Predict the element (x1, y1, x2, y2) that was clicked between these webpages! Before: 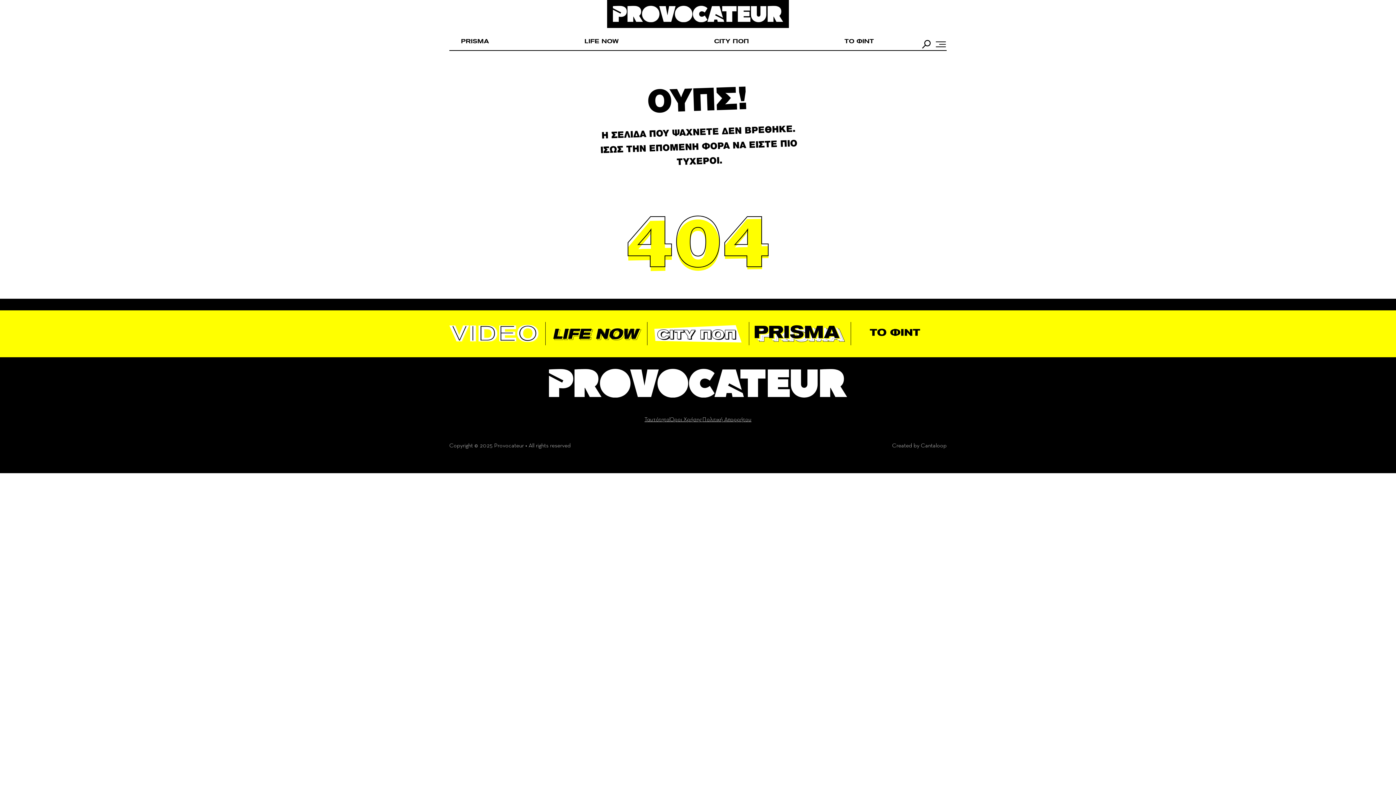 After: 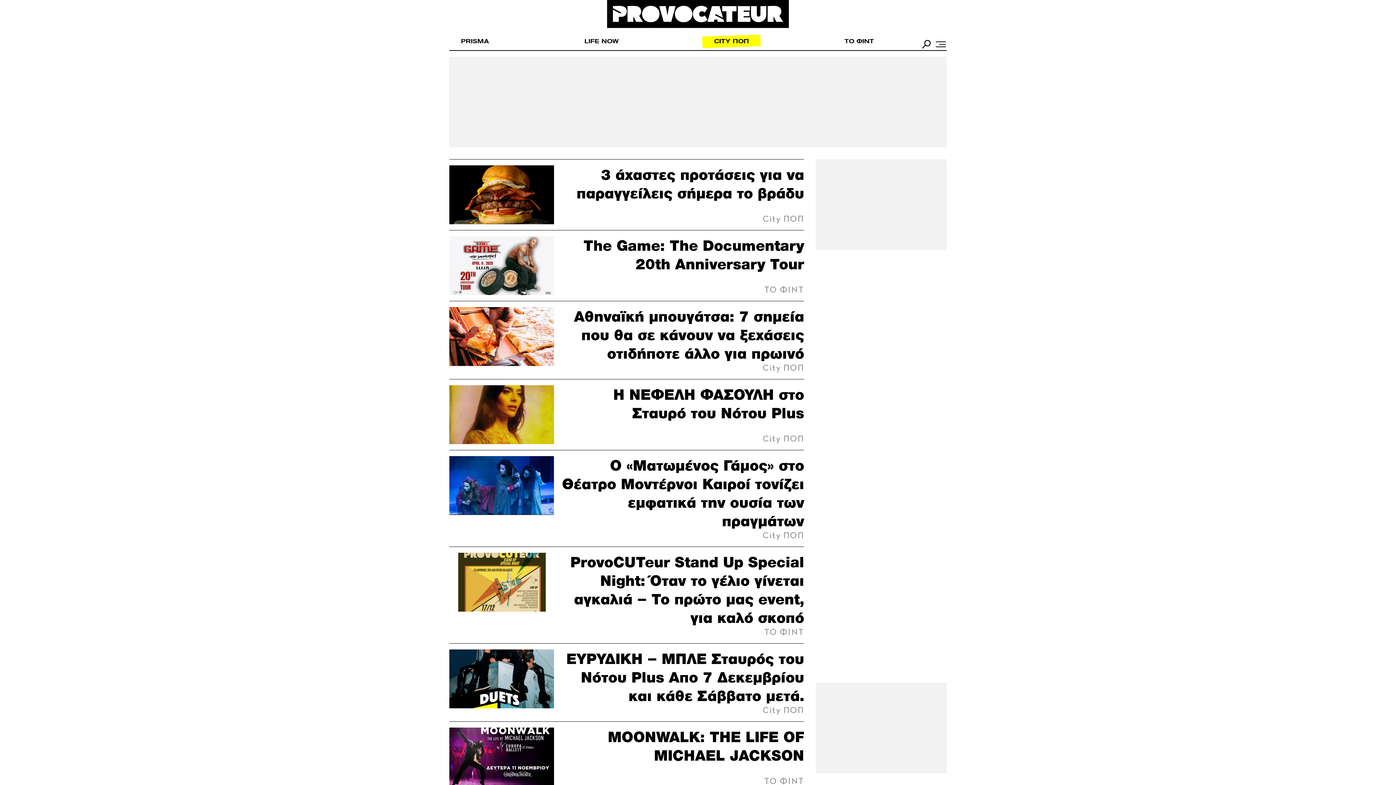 Action: label: City POP bbox: (653, 324, 743, 343)